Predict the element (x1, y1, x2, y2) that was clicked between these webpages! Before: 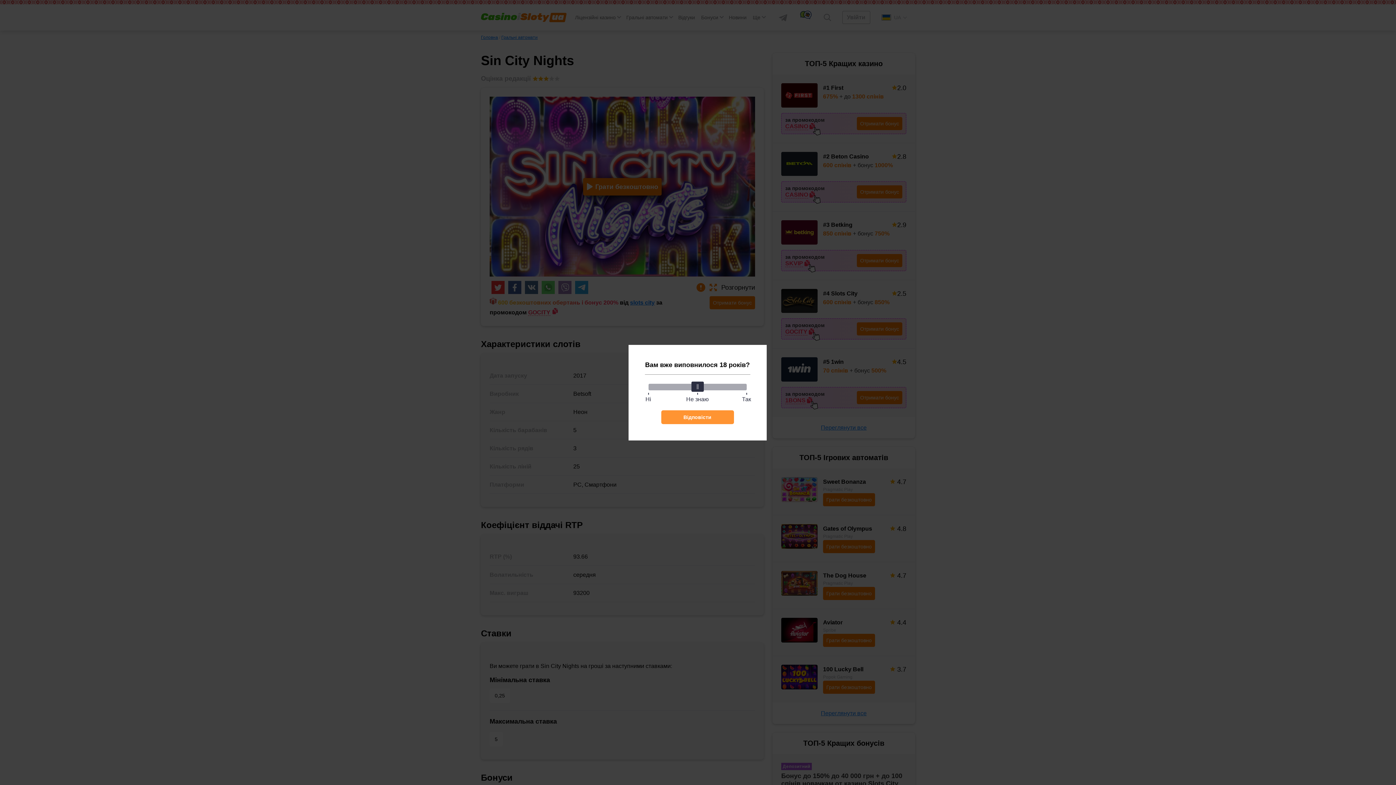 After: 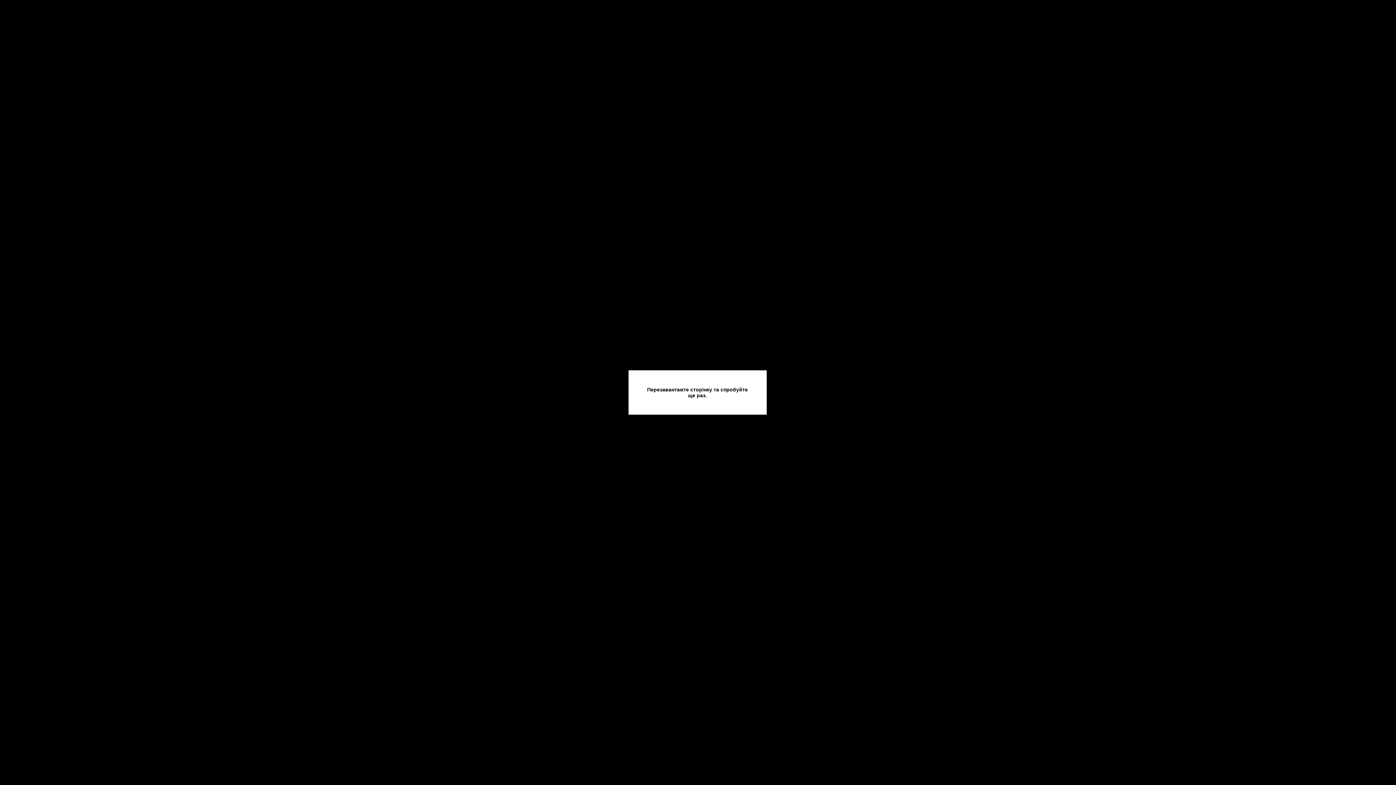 Action: label: Відповісти bbox: (661, 410, 734, 424)